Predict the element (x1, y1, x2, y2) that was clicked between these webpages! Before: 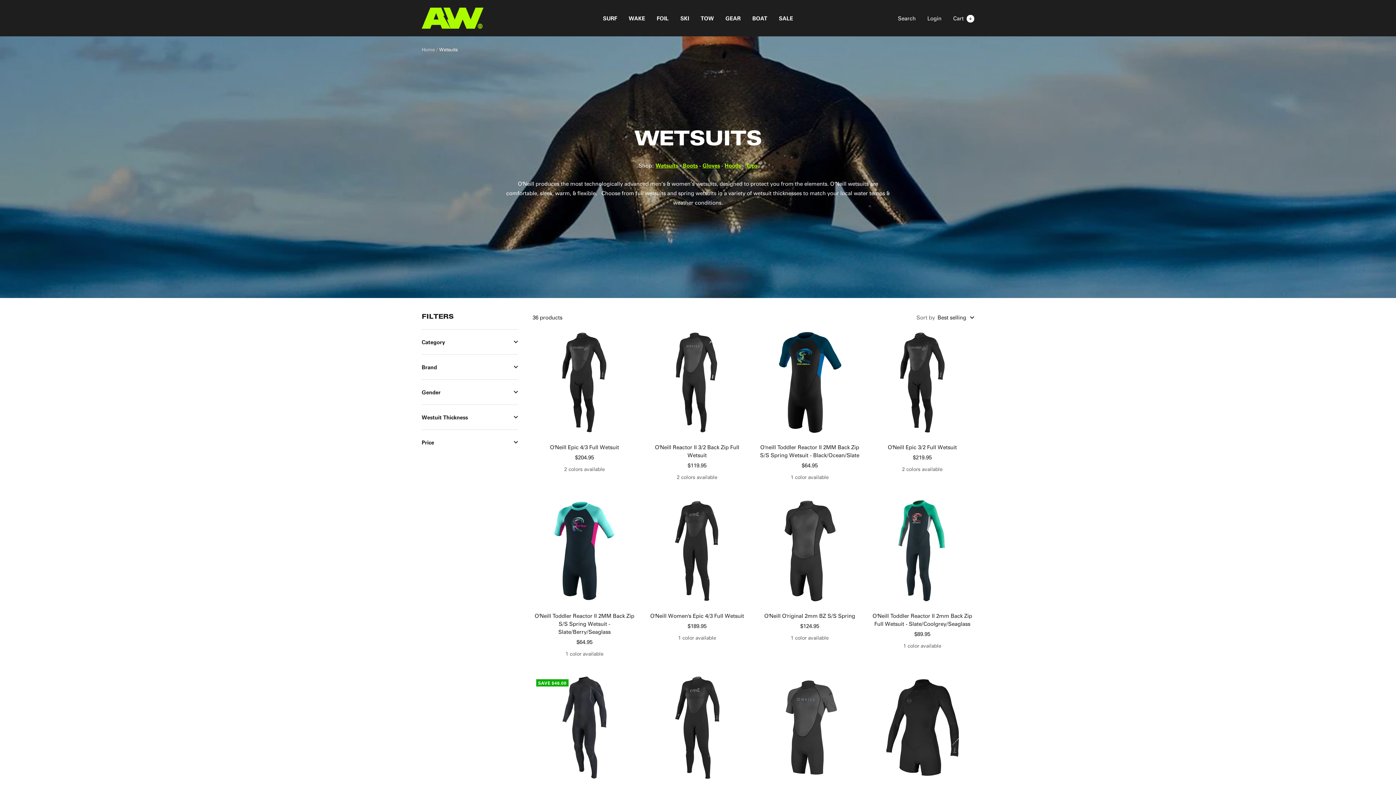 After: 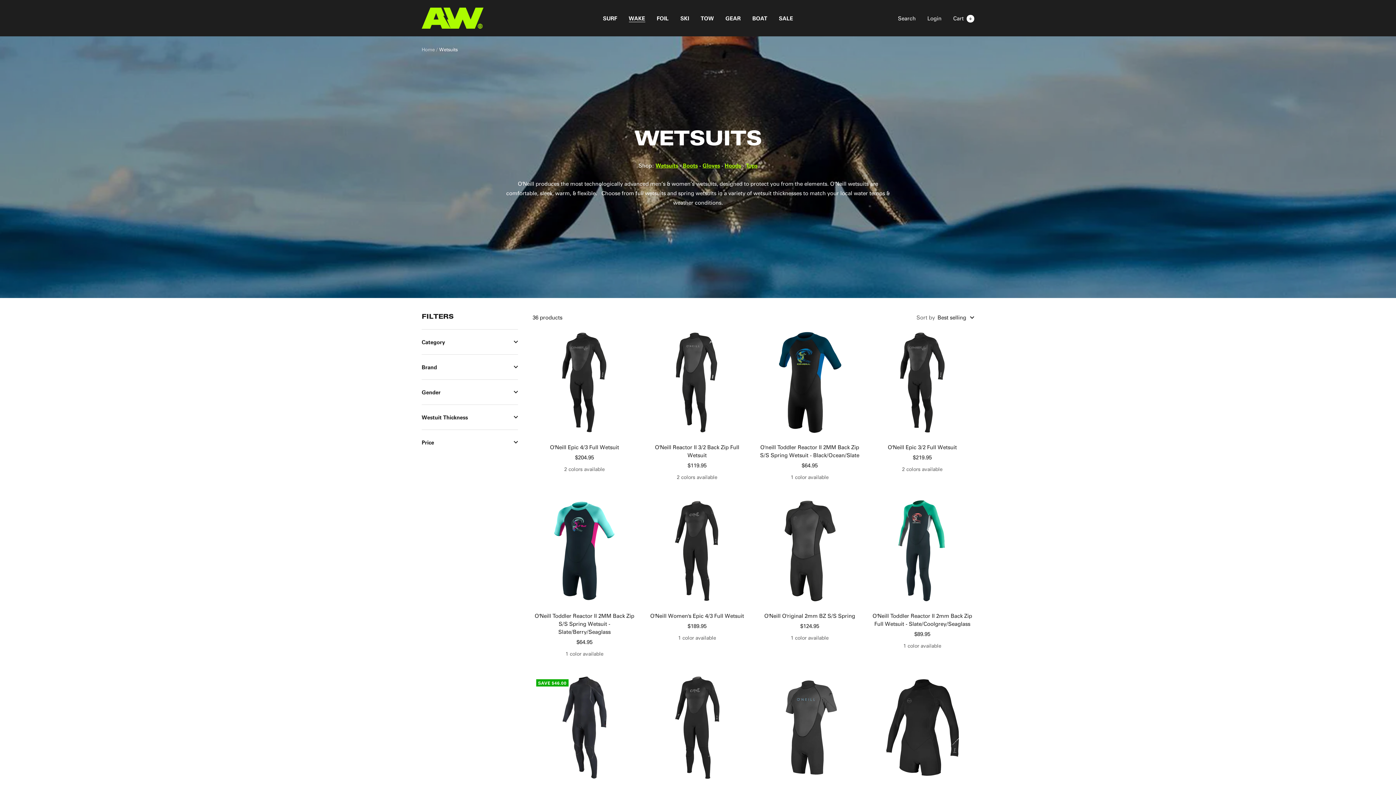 Action: label: WAKE bbox: (628, 13, 645, 22)